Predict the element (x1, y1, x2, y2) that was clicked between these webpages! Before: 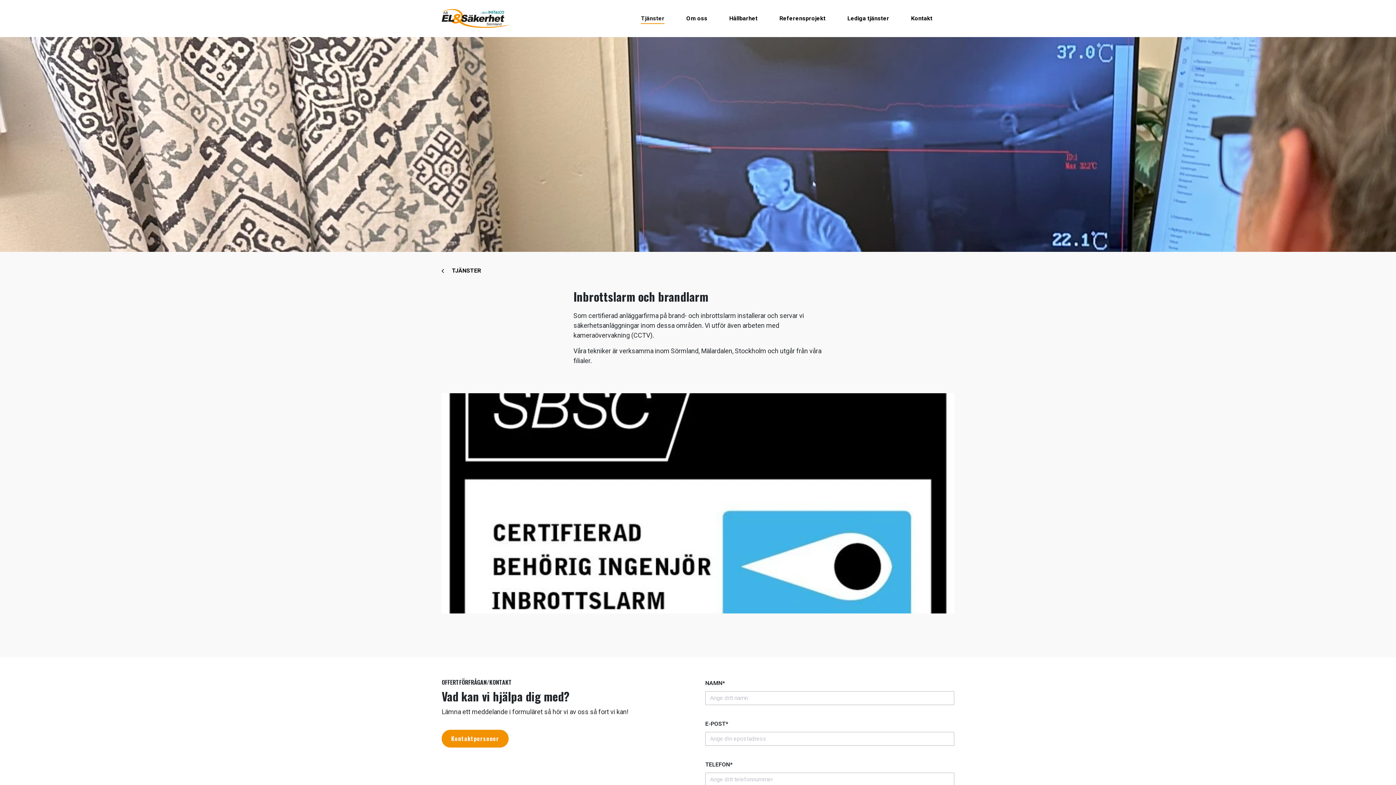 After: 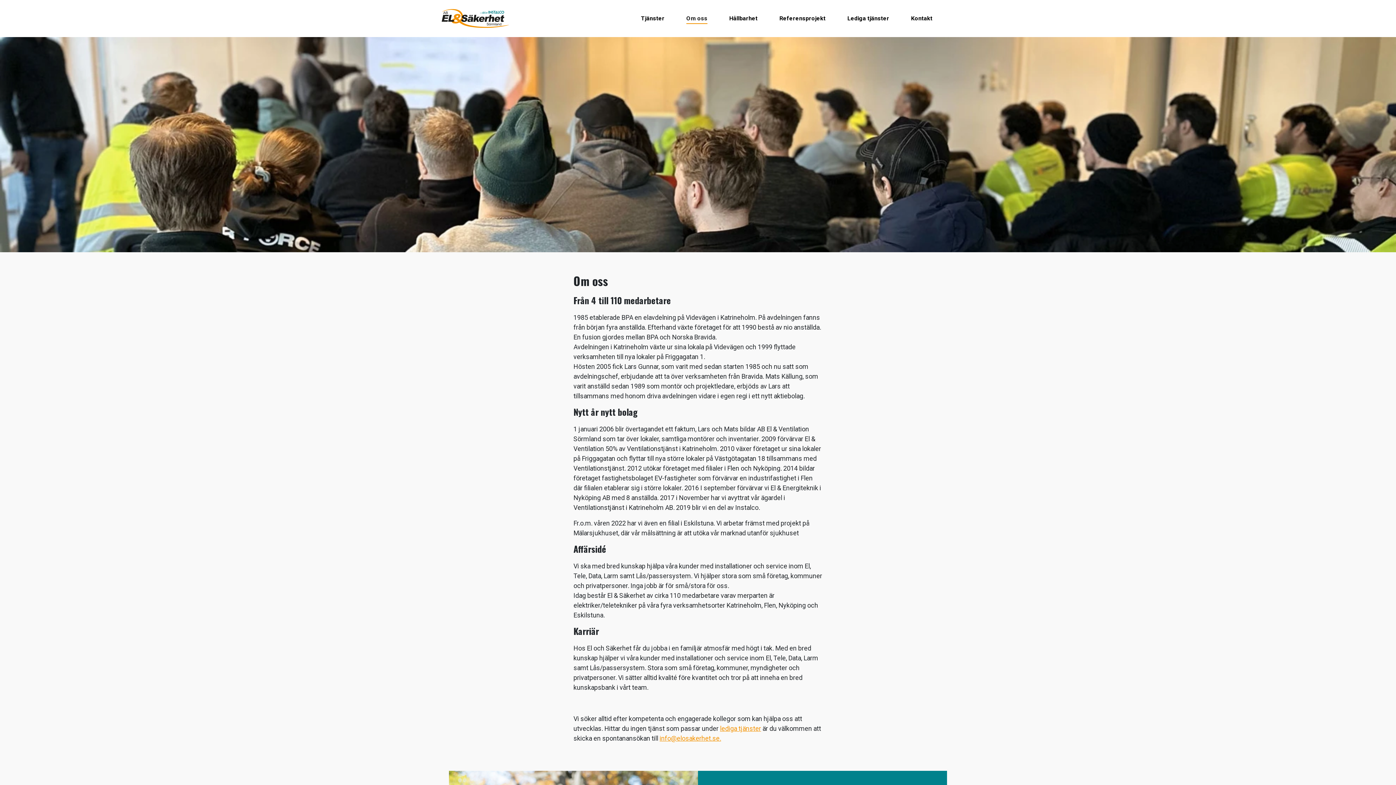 Action: bbox: (686, 12, 707, 24) label: Om oss